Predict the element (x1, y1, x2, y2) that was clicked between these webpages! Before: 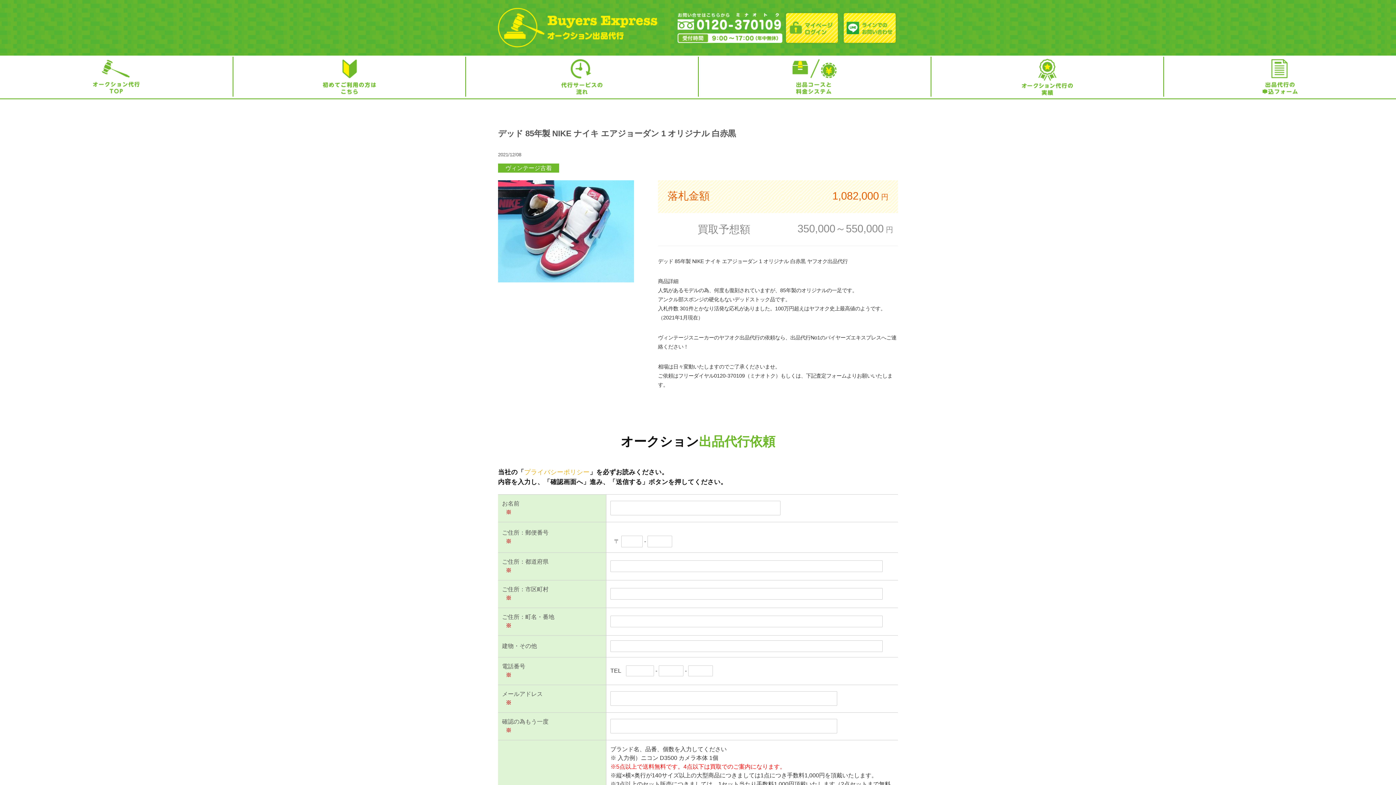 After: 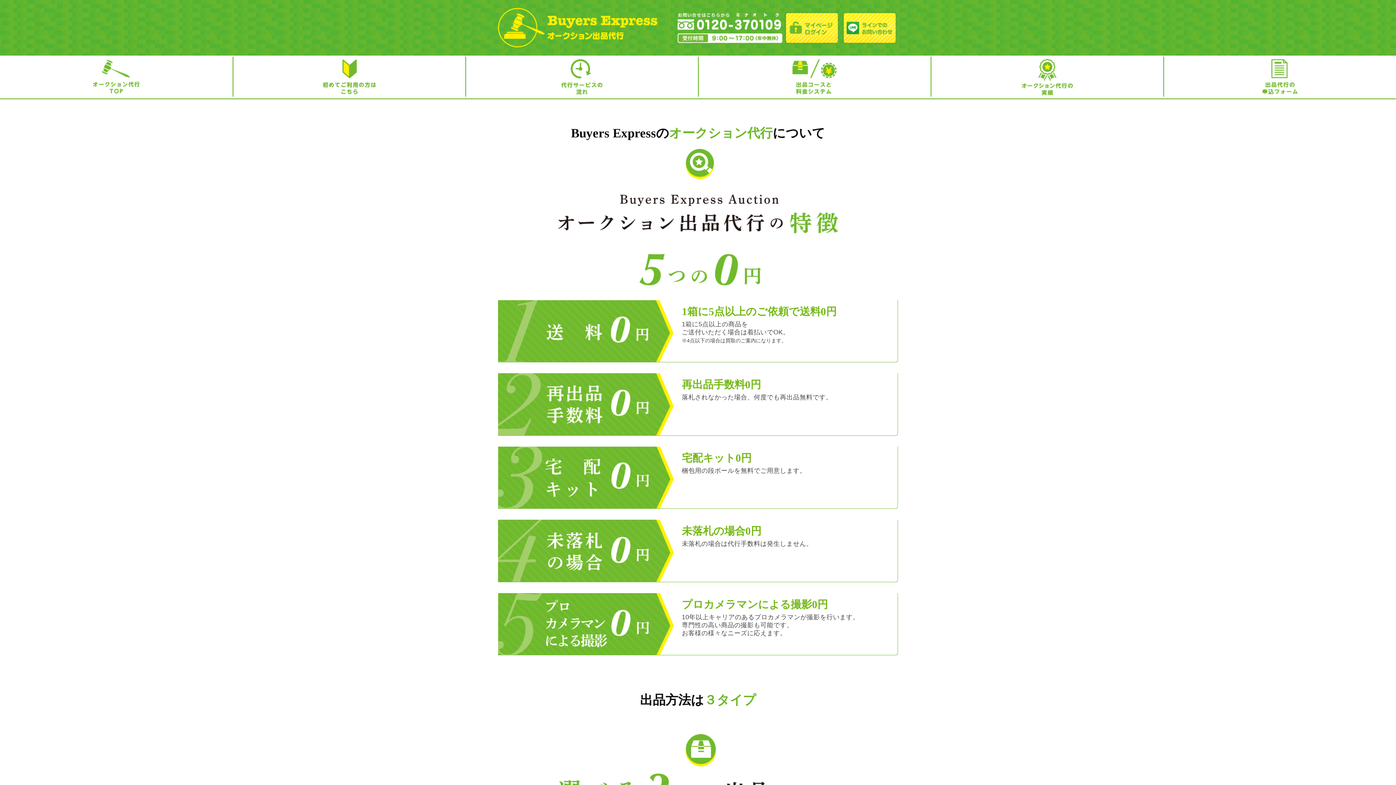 Action: bbox: (322, 58, 376, 64)